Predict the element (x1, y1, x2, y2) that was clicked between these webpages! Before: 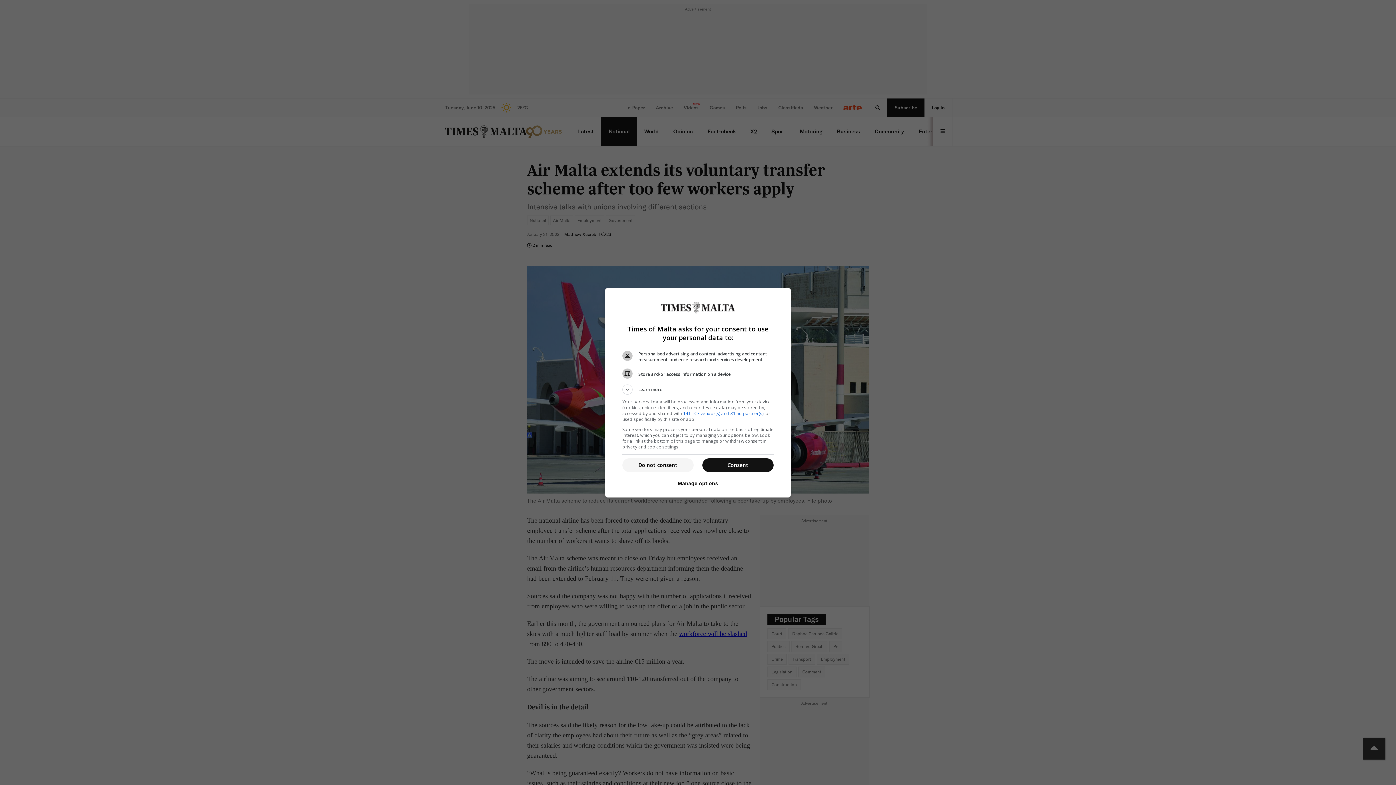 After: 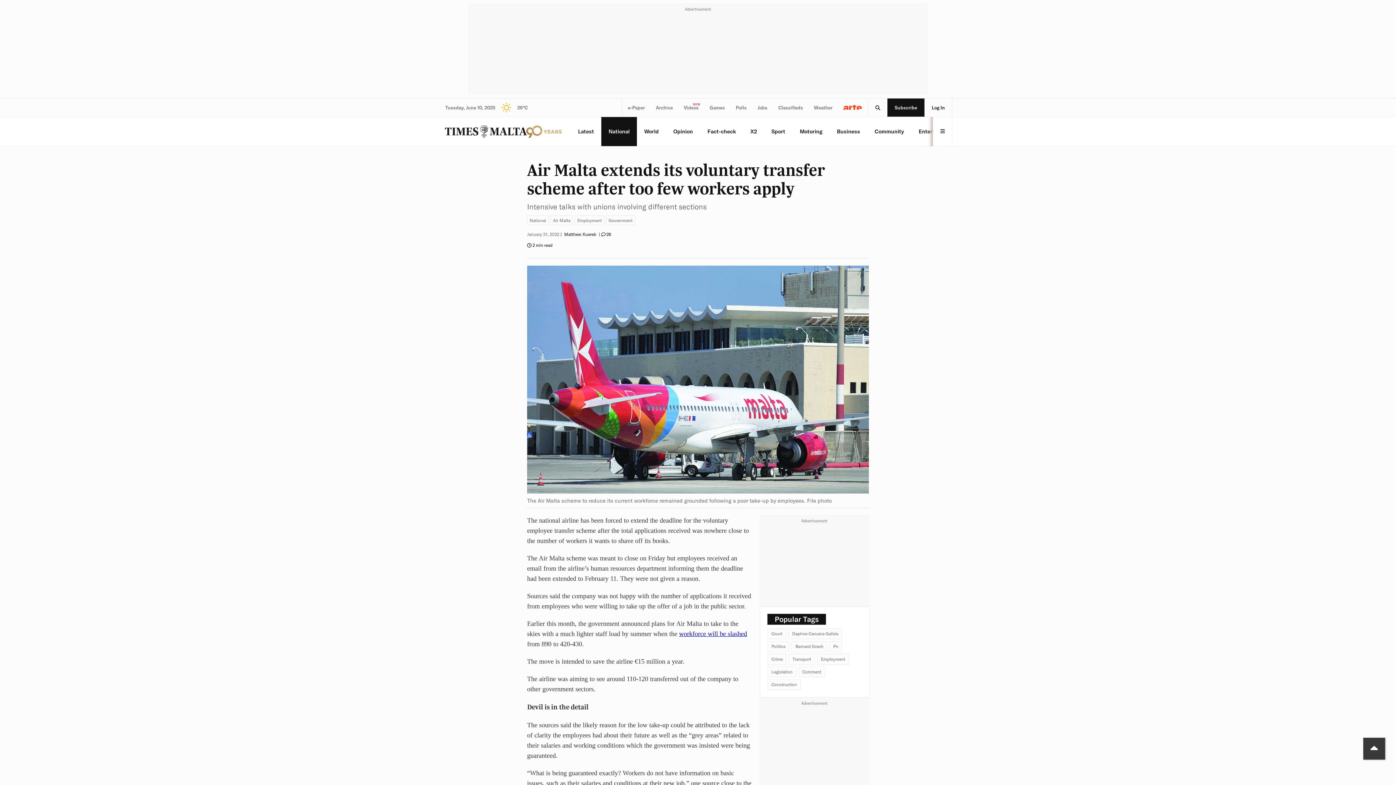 Action: label: Do not consent bbox: (622, 458, 693, 472)